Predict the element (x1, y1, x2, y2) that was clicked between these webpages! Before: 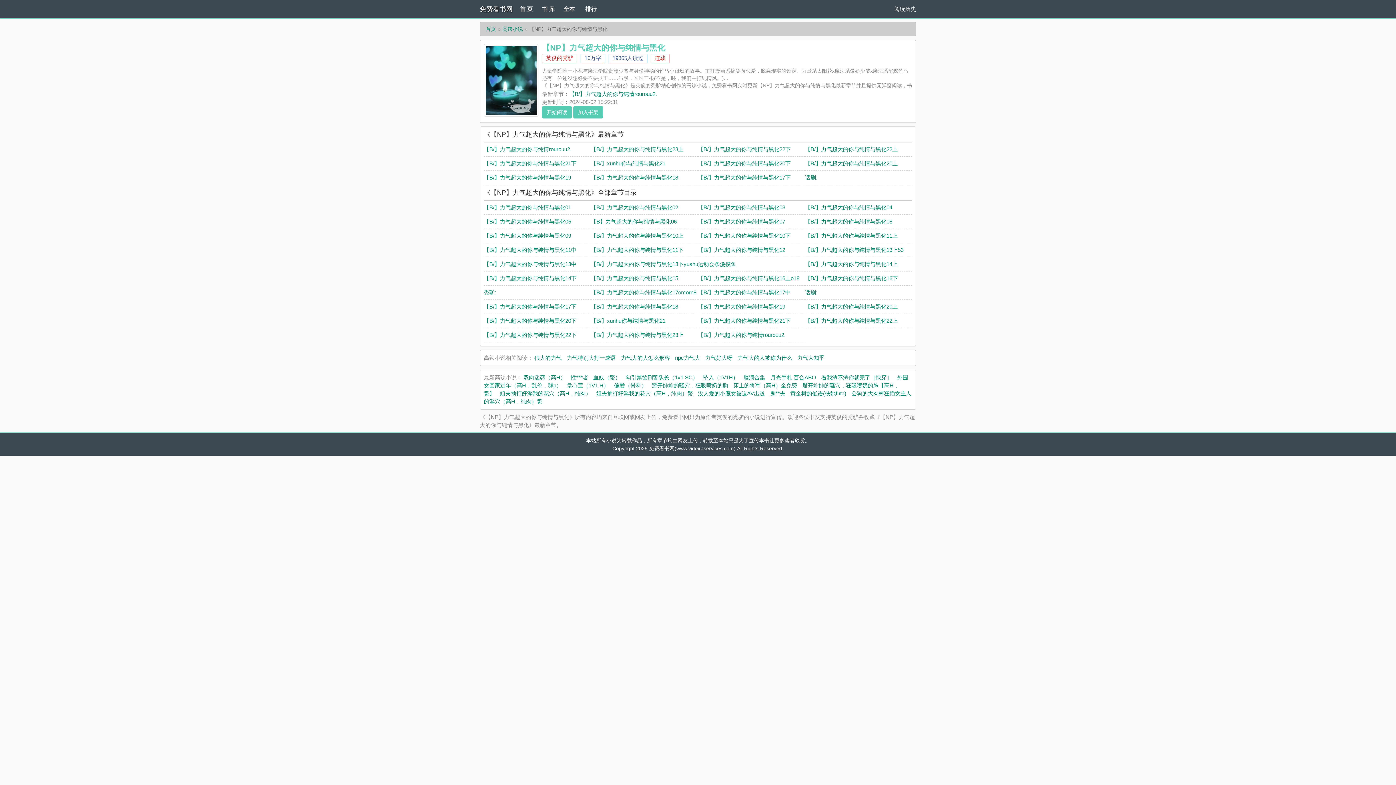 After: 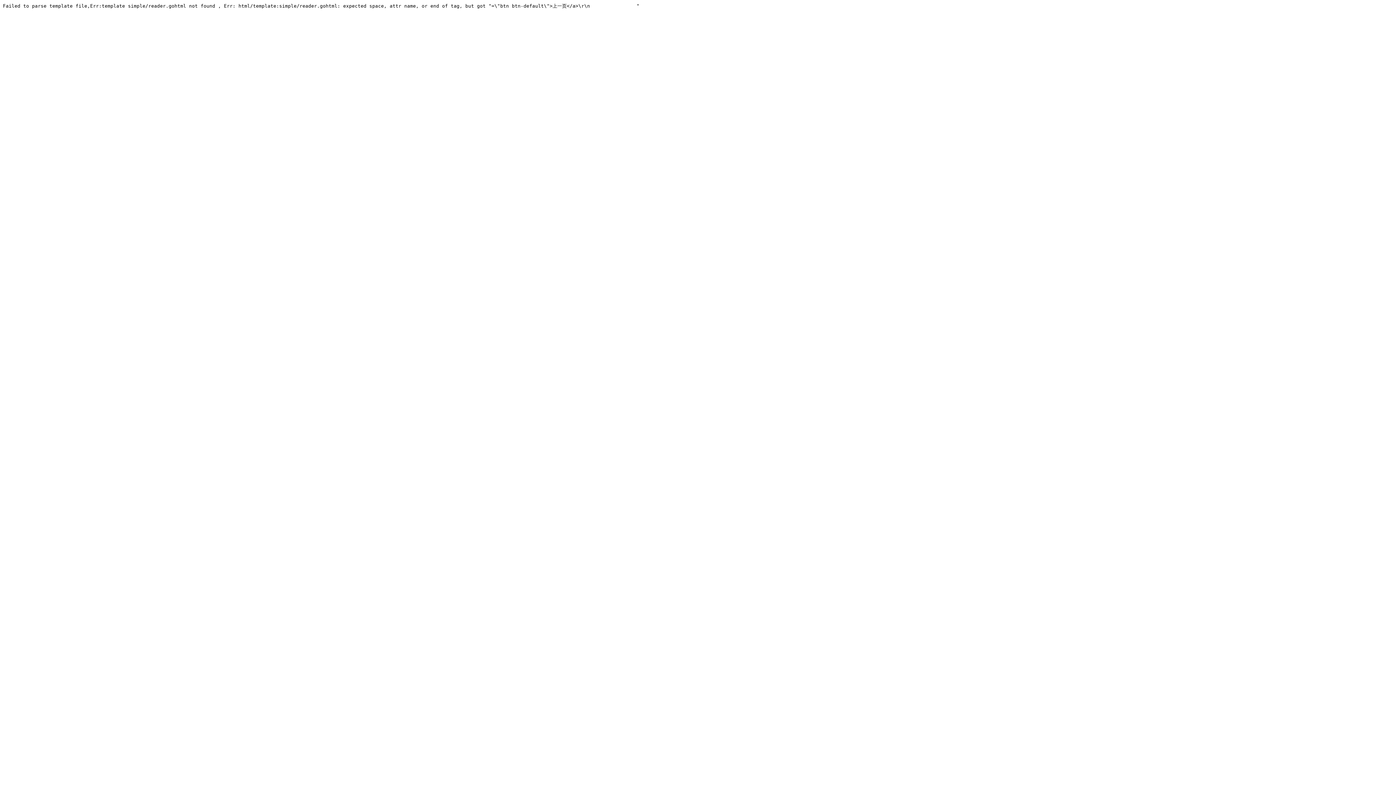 Action: bbox: (484, 160, 576, 166) label: 【B/】力气超大的你与纯情与黑化21下